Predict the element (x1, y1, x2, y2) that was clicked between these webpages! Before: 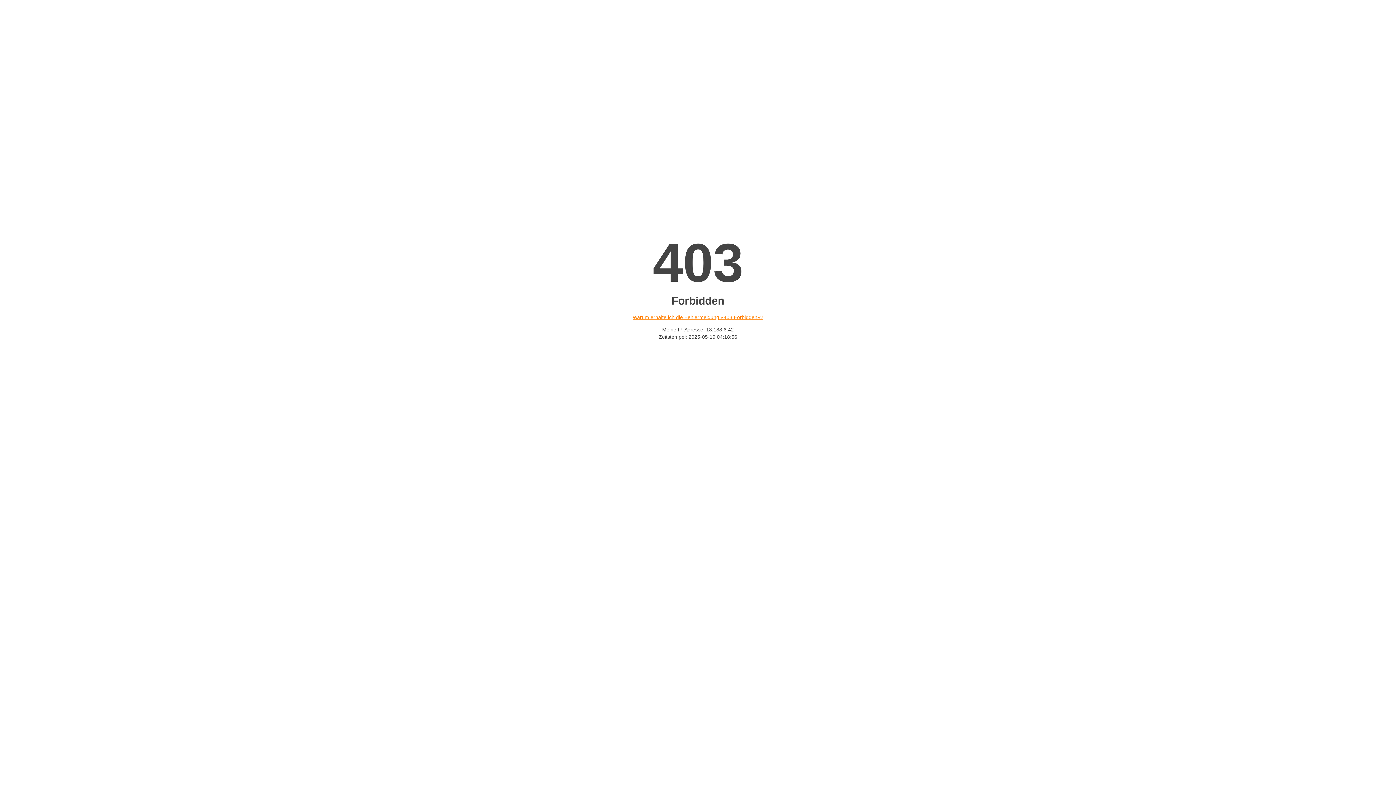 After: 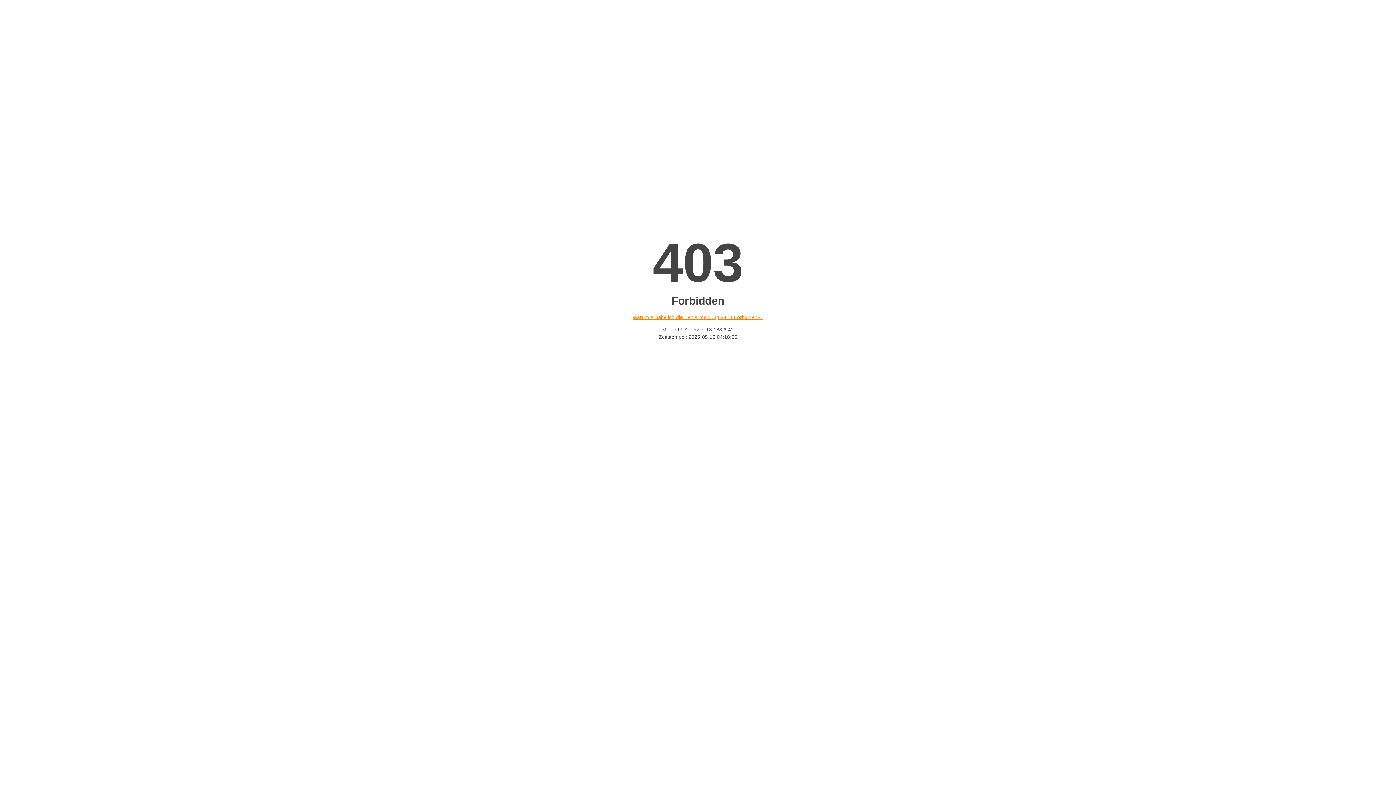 Action: bbox: (632, 314, 763, 320) label: Warum erhalte ich die Fehlermeldung «403 Forbidden»?